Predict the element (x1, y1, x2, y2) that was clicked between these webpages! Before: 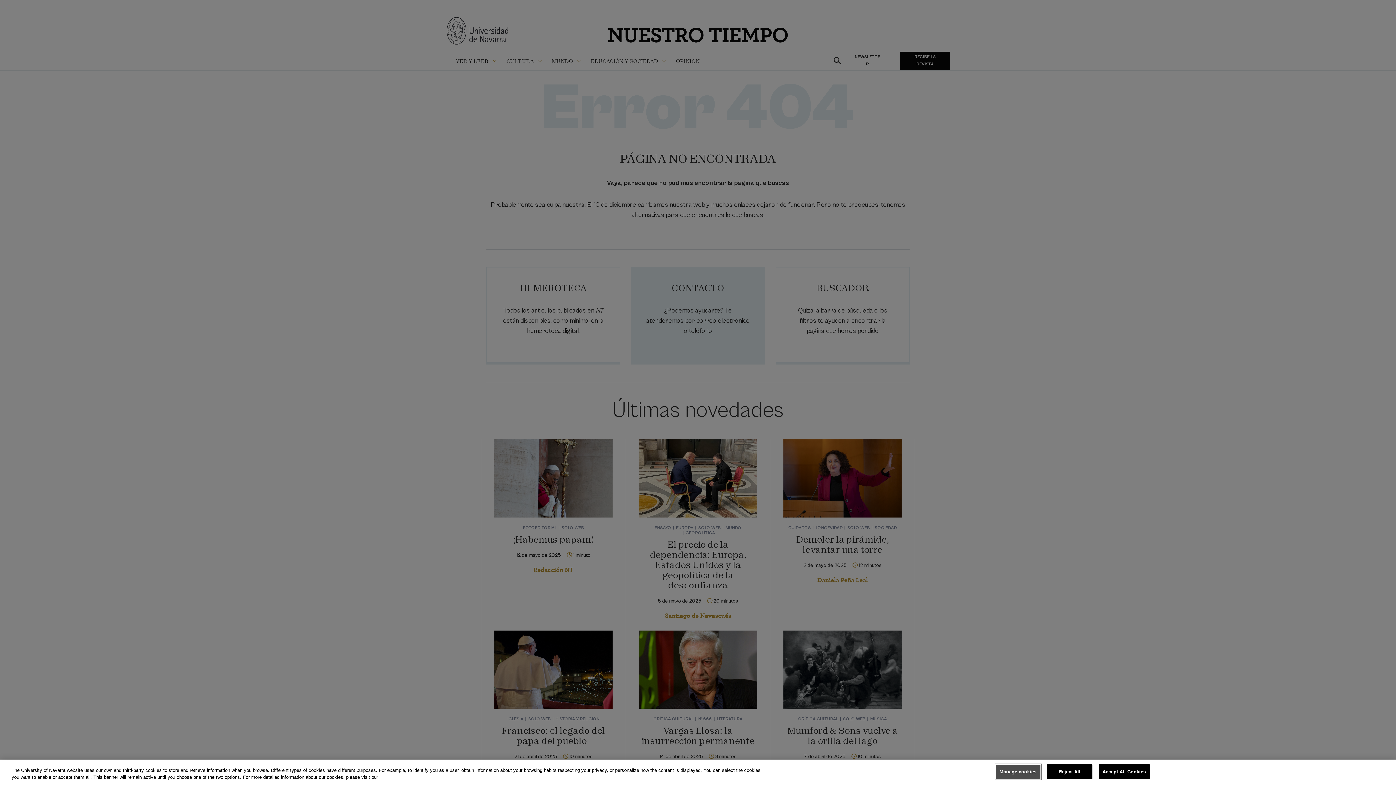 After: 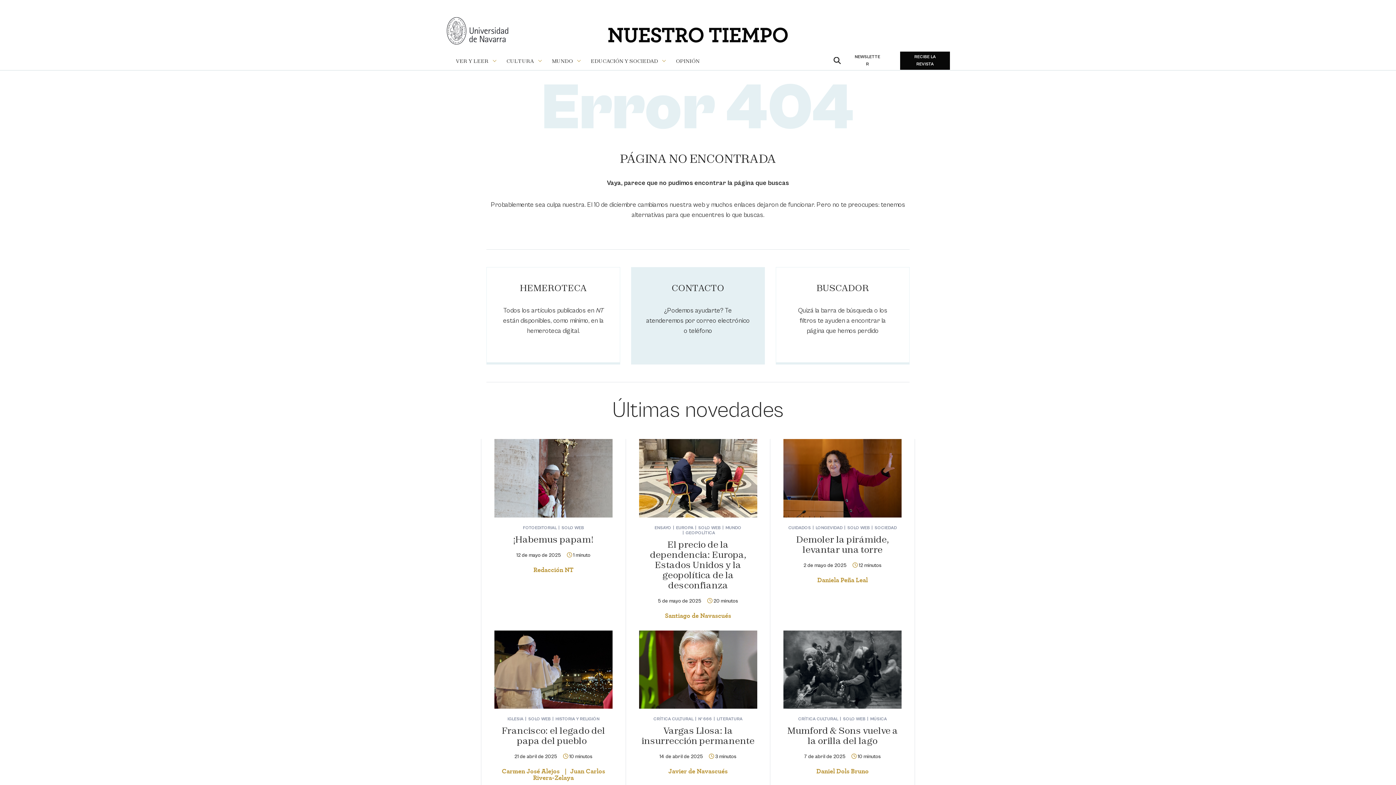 Action: label: Accept All Cookies bbox: (1098, 764, 1150, 779)